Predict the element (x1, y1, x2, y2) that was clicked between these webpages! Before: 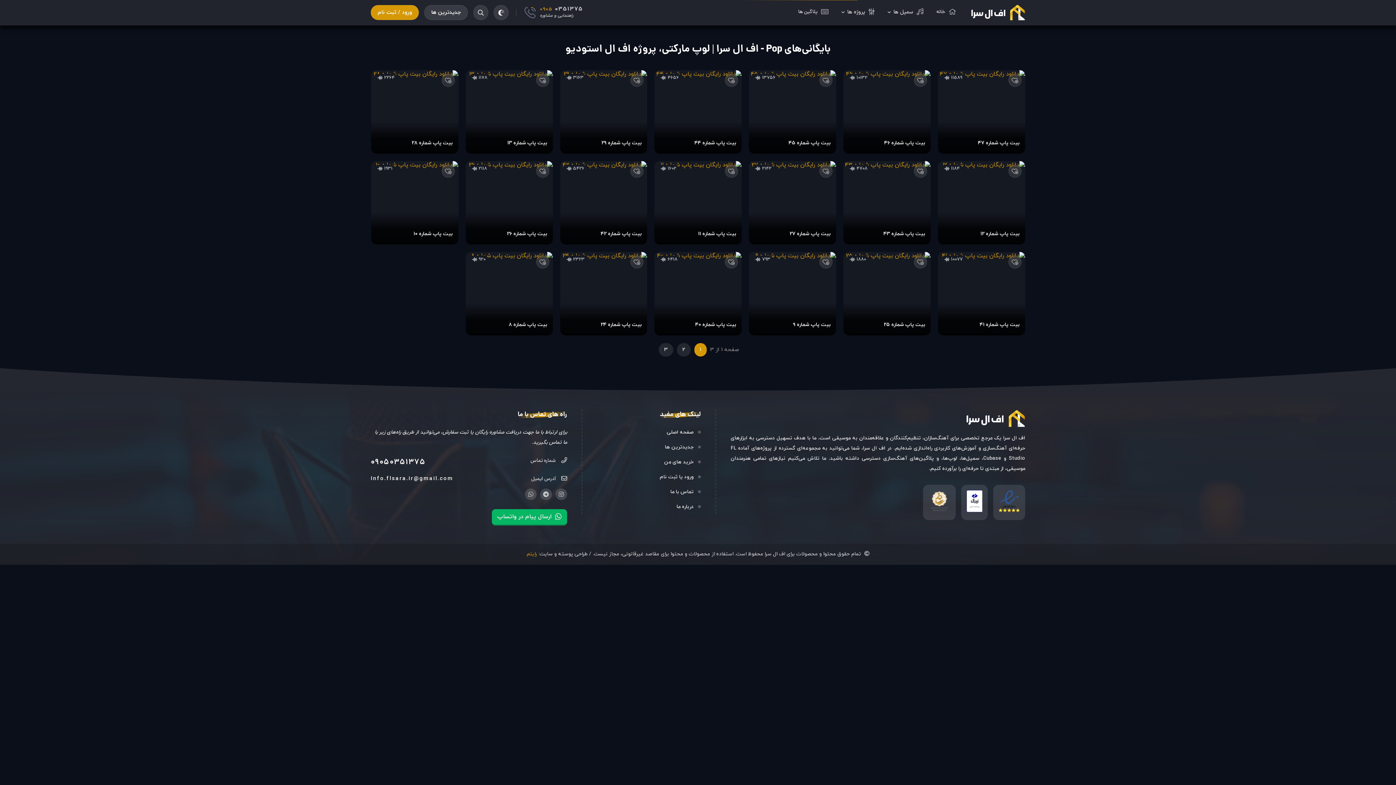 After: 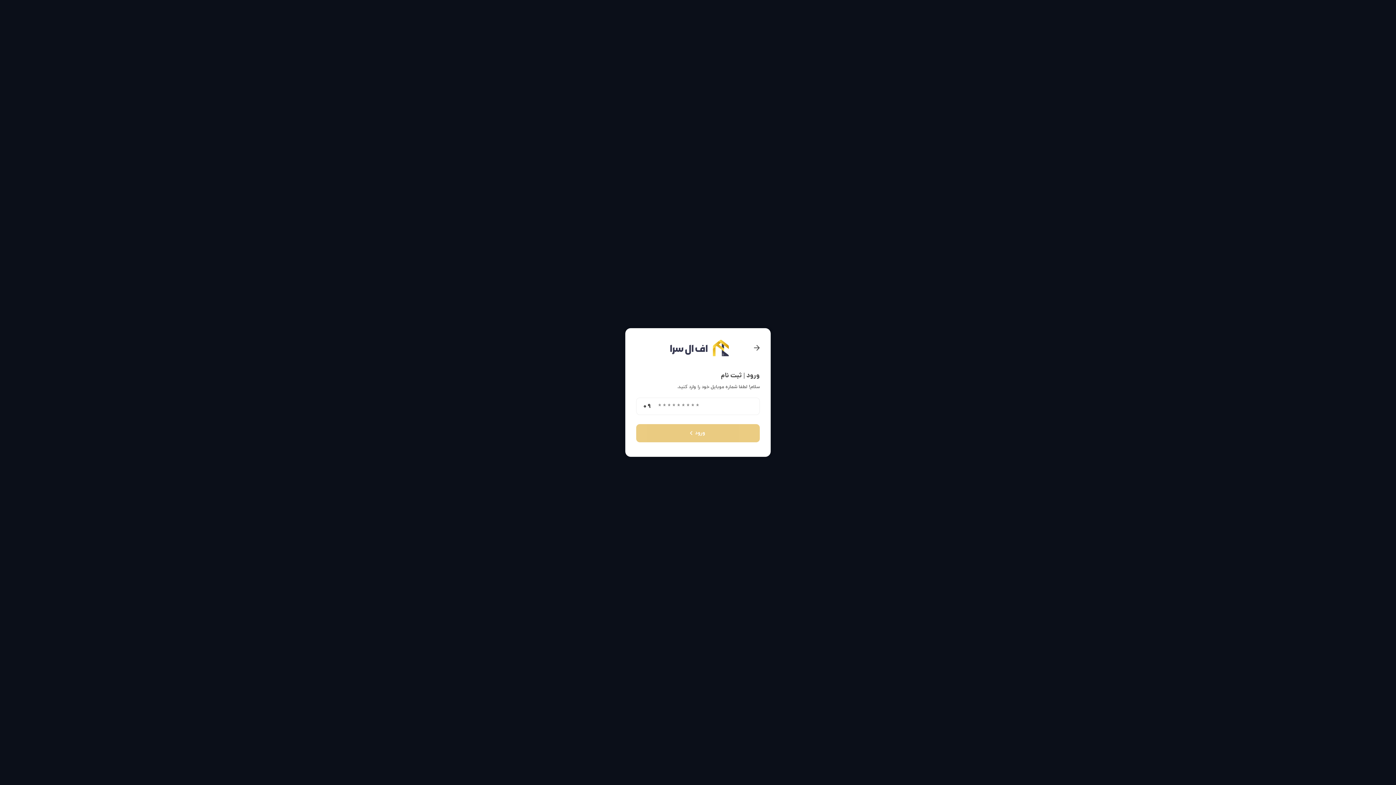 Action: label: ورود / ثبت نام bbox: (370, 5, 418, 20)